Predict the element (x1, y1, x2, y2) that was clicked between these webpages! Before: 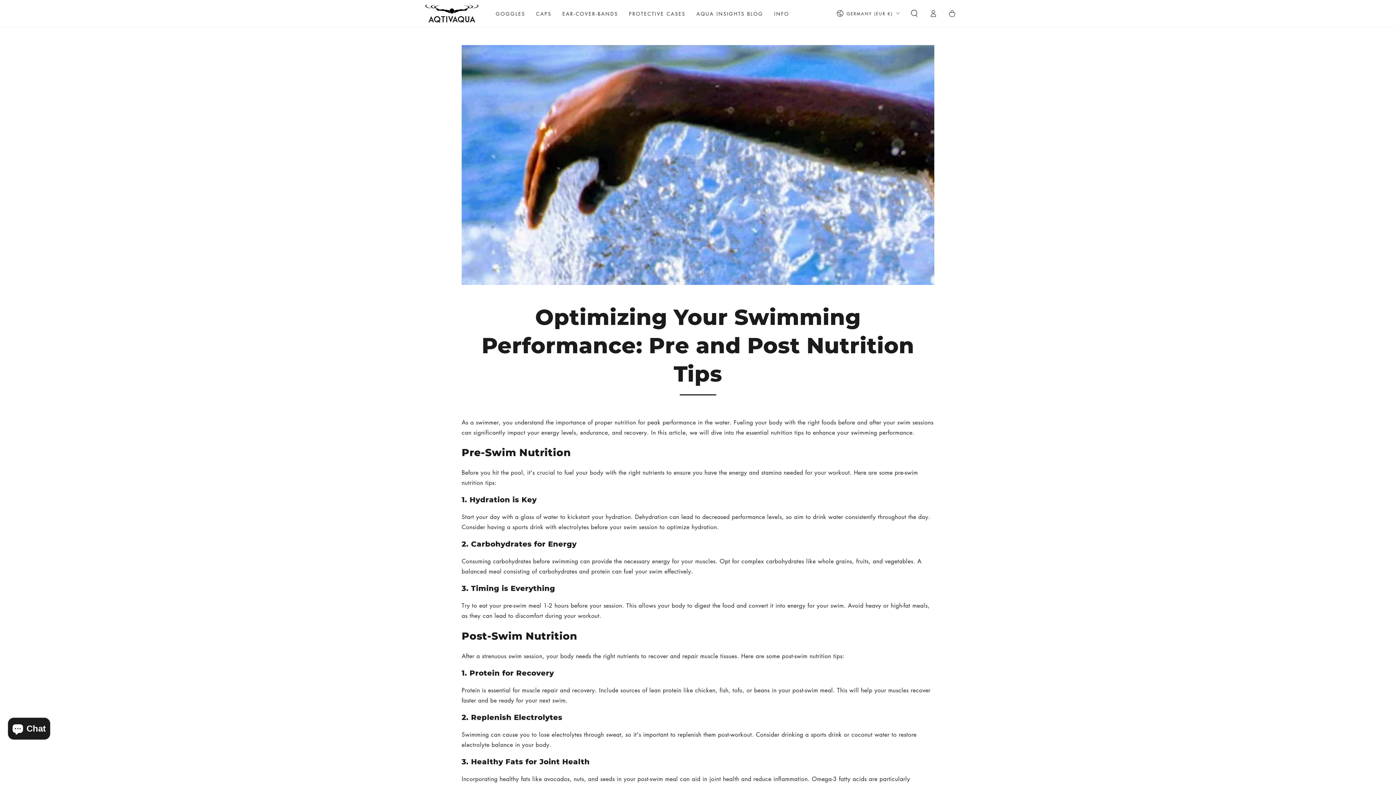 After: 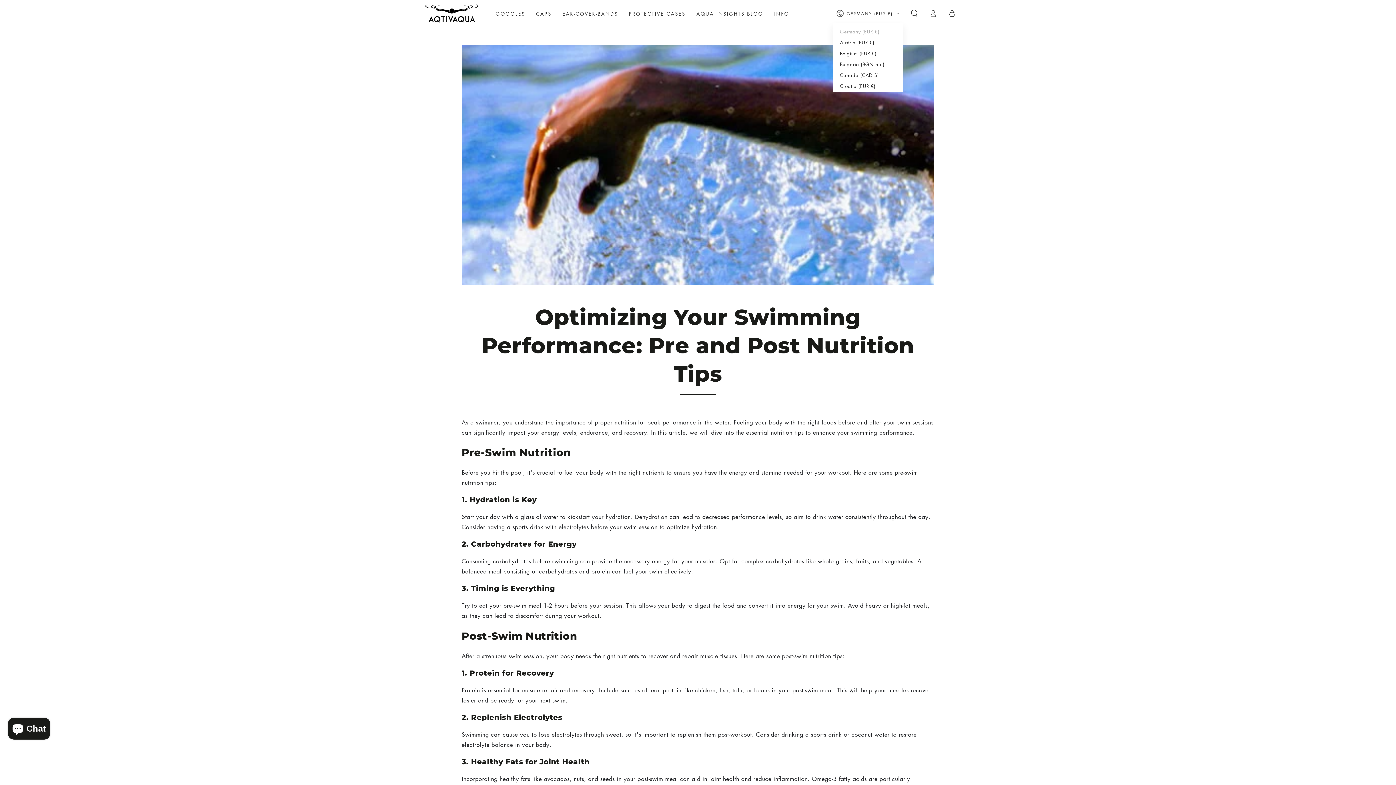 Action: bbox: (836, 5, 899, 21) label: GERMANY (EUR €)